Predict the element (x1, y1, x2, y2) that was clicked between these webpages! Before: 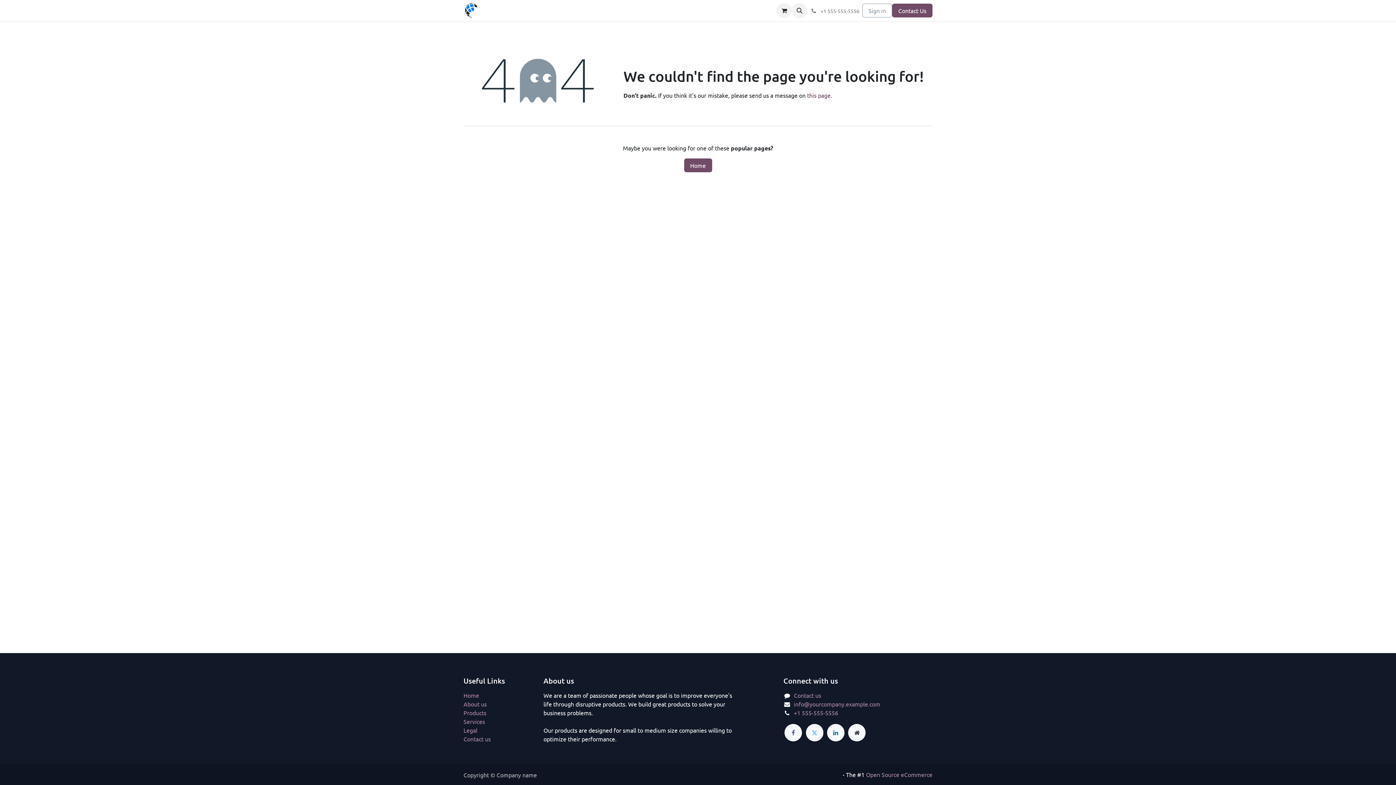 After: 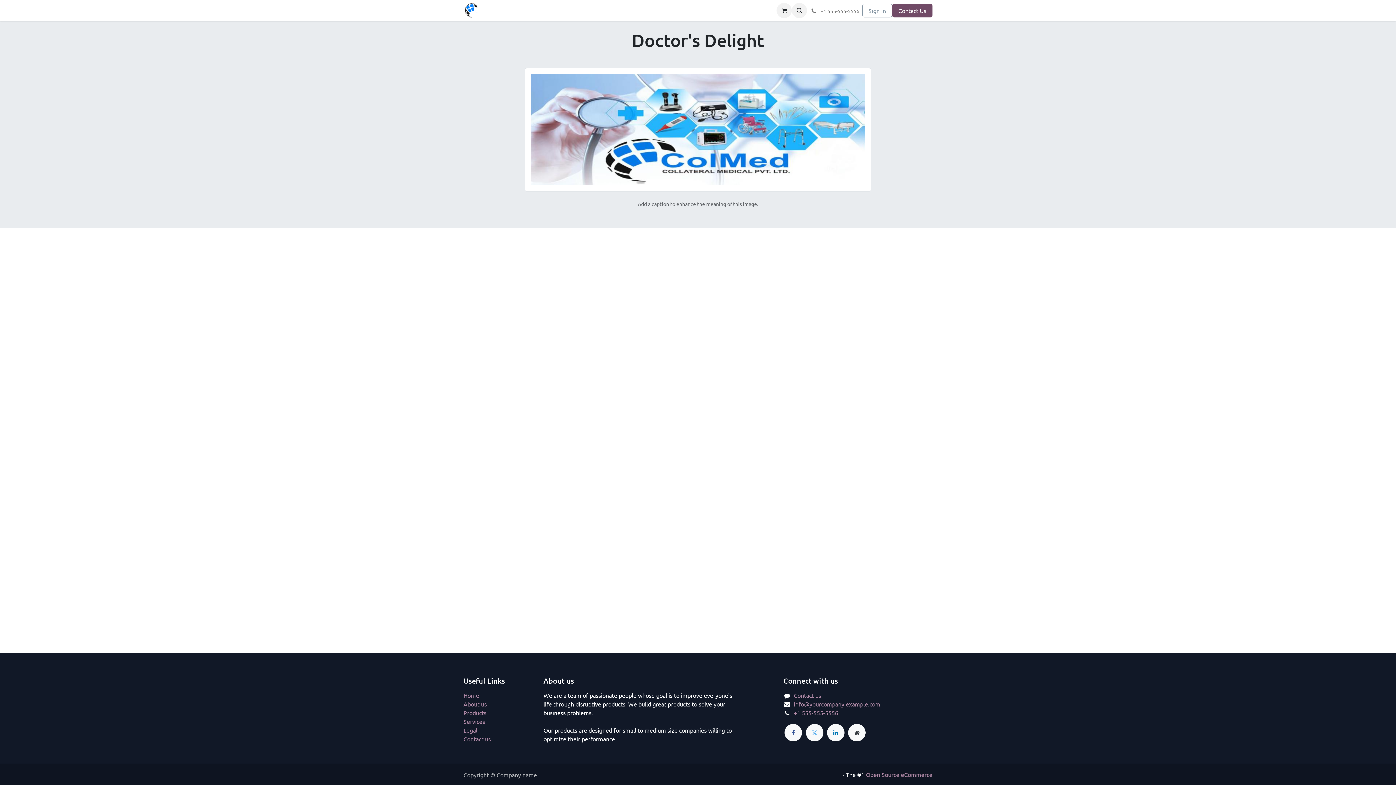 Action: bbox: (463, 3, 478, 17)